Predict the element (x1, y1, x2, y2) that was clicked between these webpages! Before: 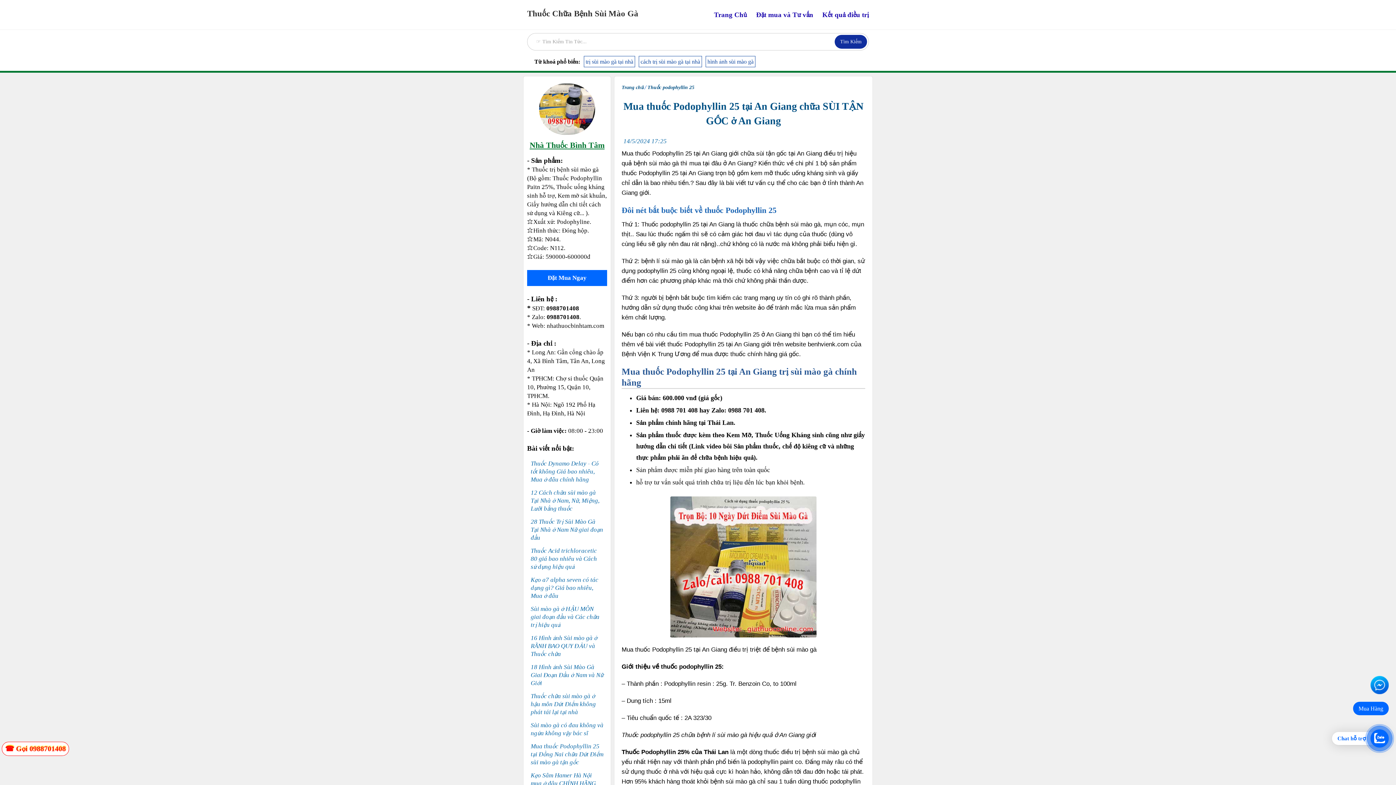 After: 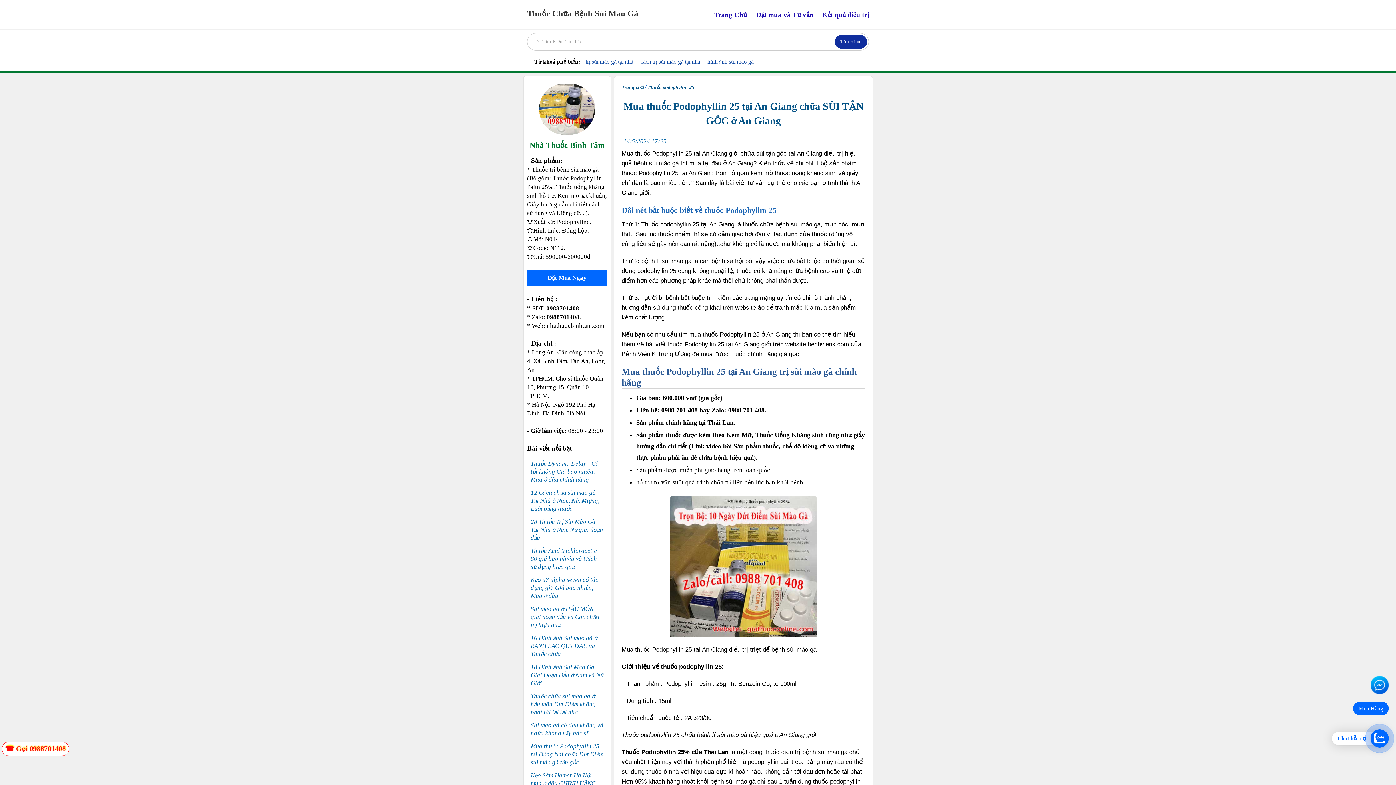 Action: label: zalo bbox: (1, 742, 69, 756)